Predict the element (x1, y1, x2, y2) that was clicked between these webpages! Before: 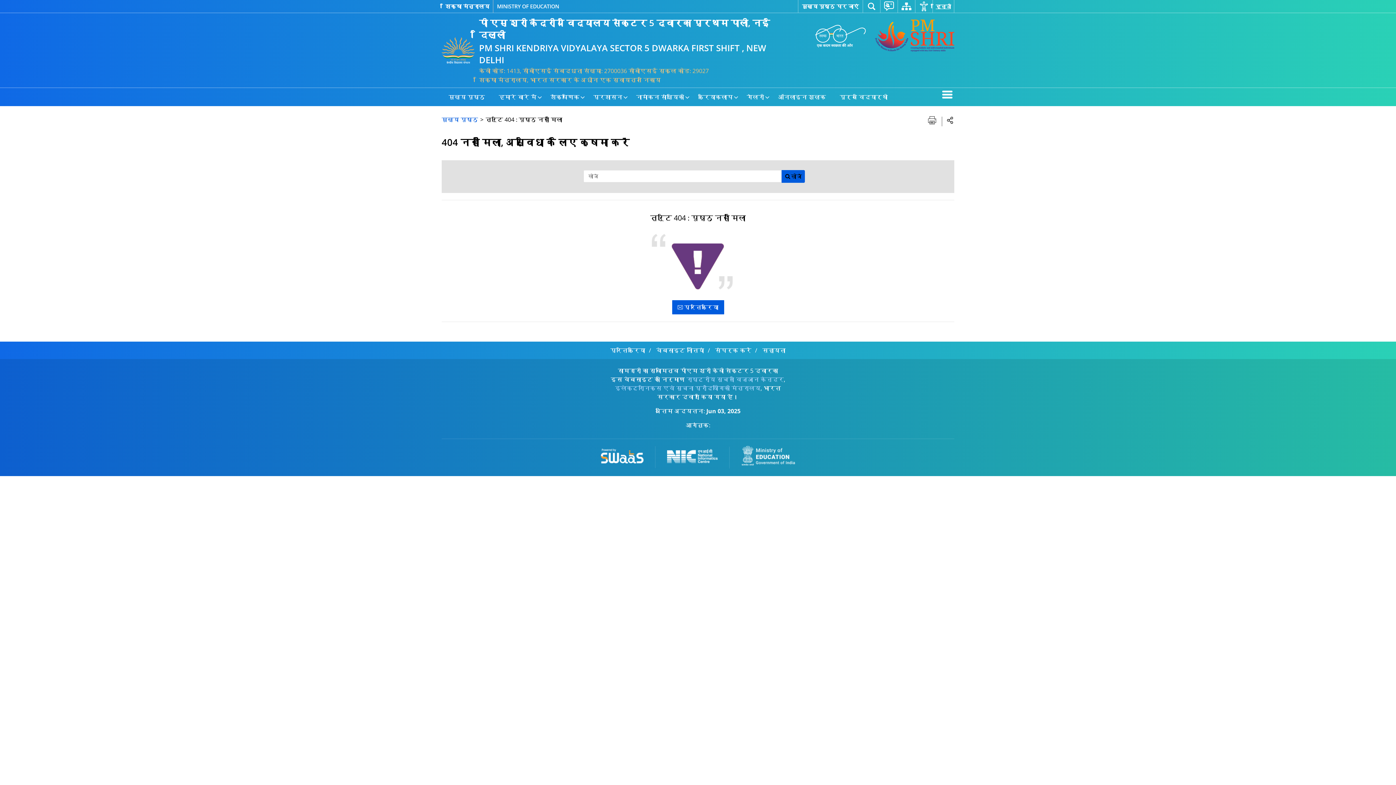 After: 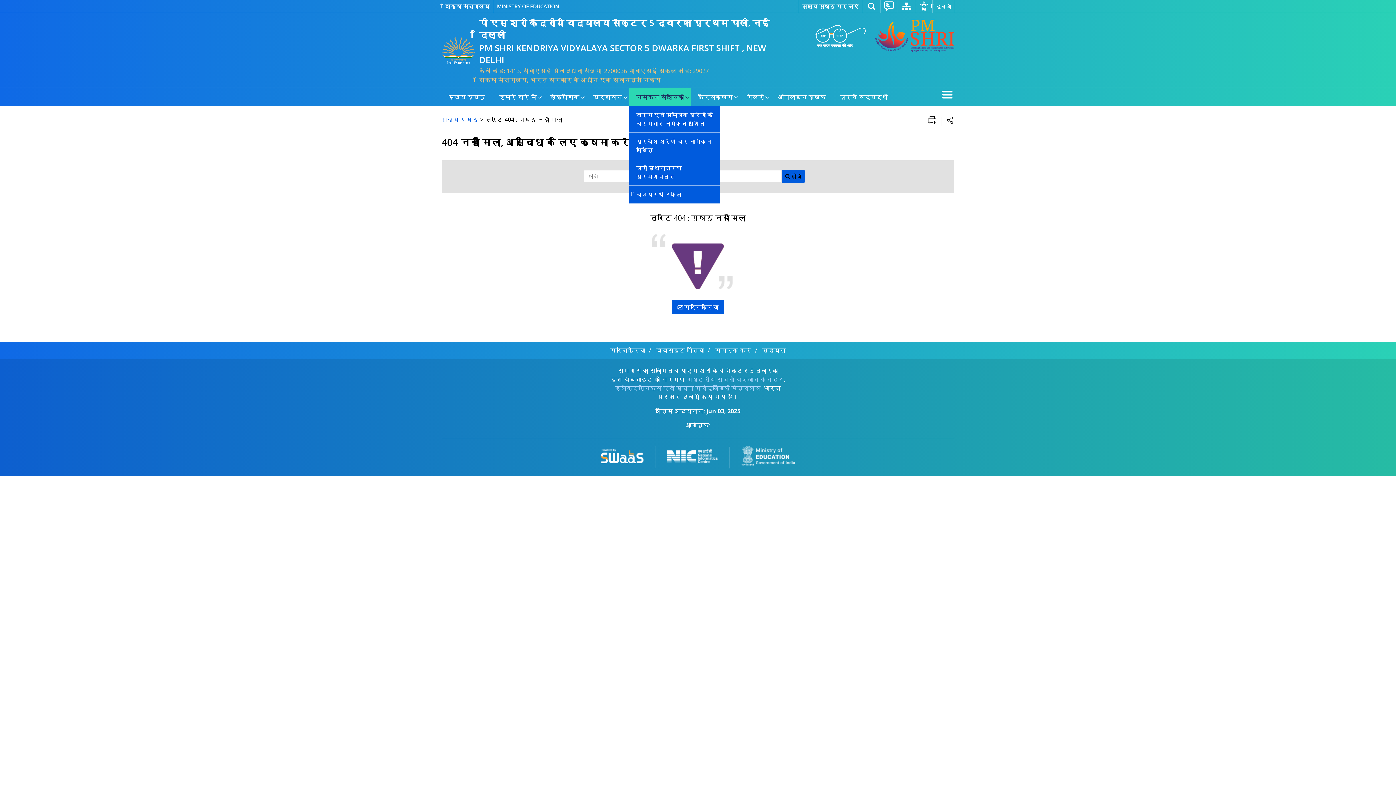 Action: bbox: (629, 88, 691, 106) label: नामांकन सांख्यिकी